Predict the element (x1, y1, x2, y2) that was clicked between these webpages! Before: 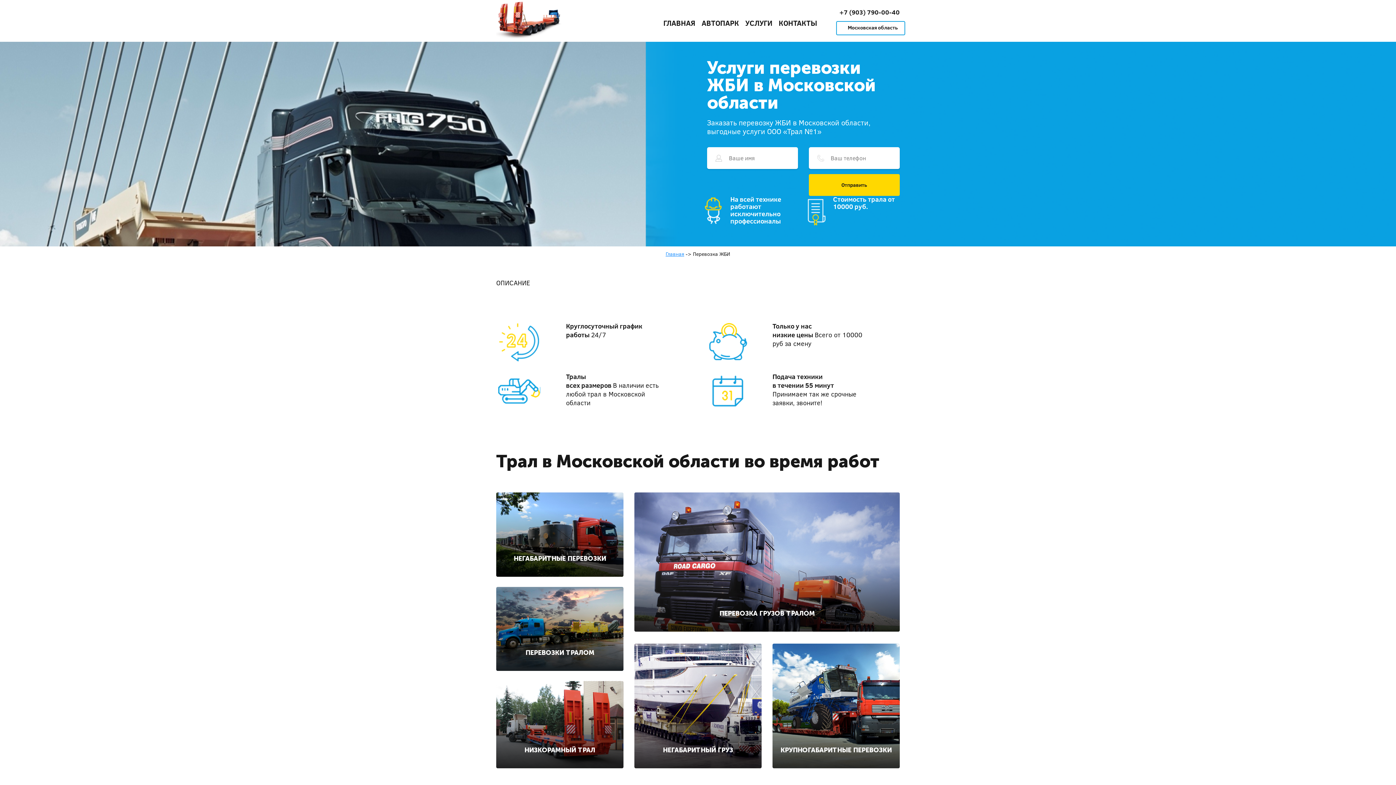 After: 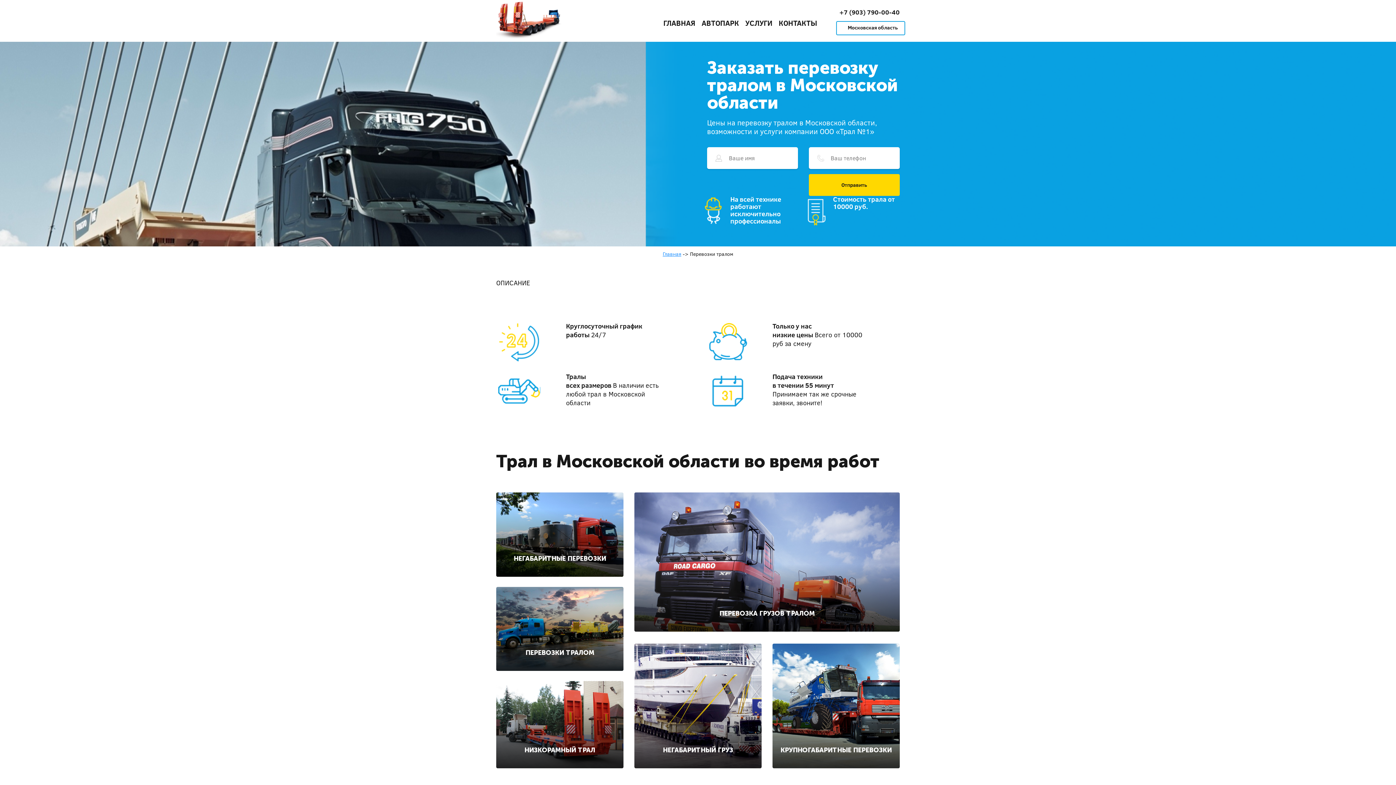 Action: label: ПЕРЕВОЗКИ ТРАЛОМ bbox: (496, 587, 623, 671)